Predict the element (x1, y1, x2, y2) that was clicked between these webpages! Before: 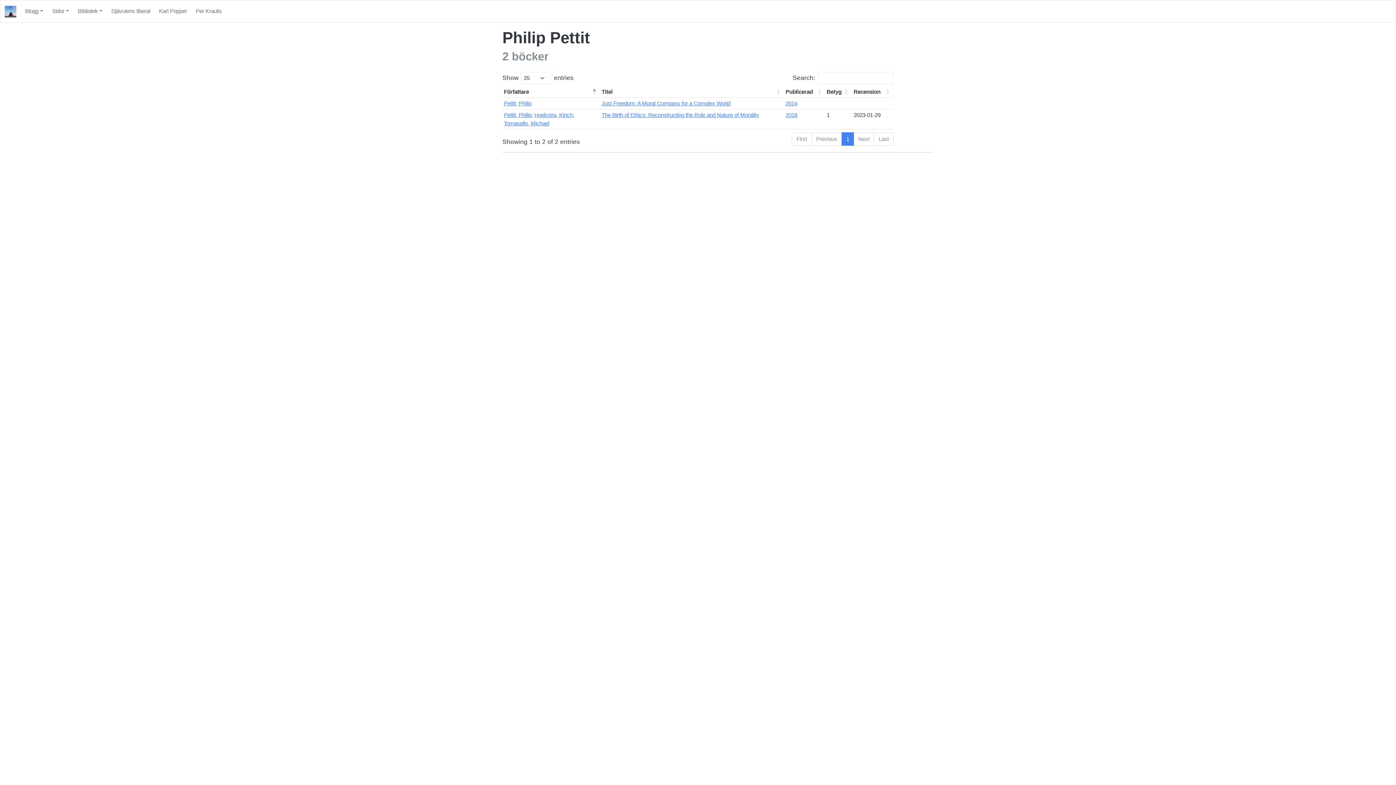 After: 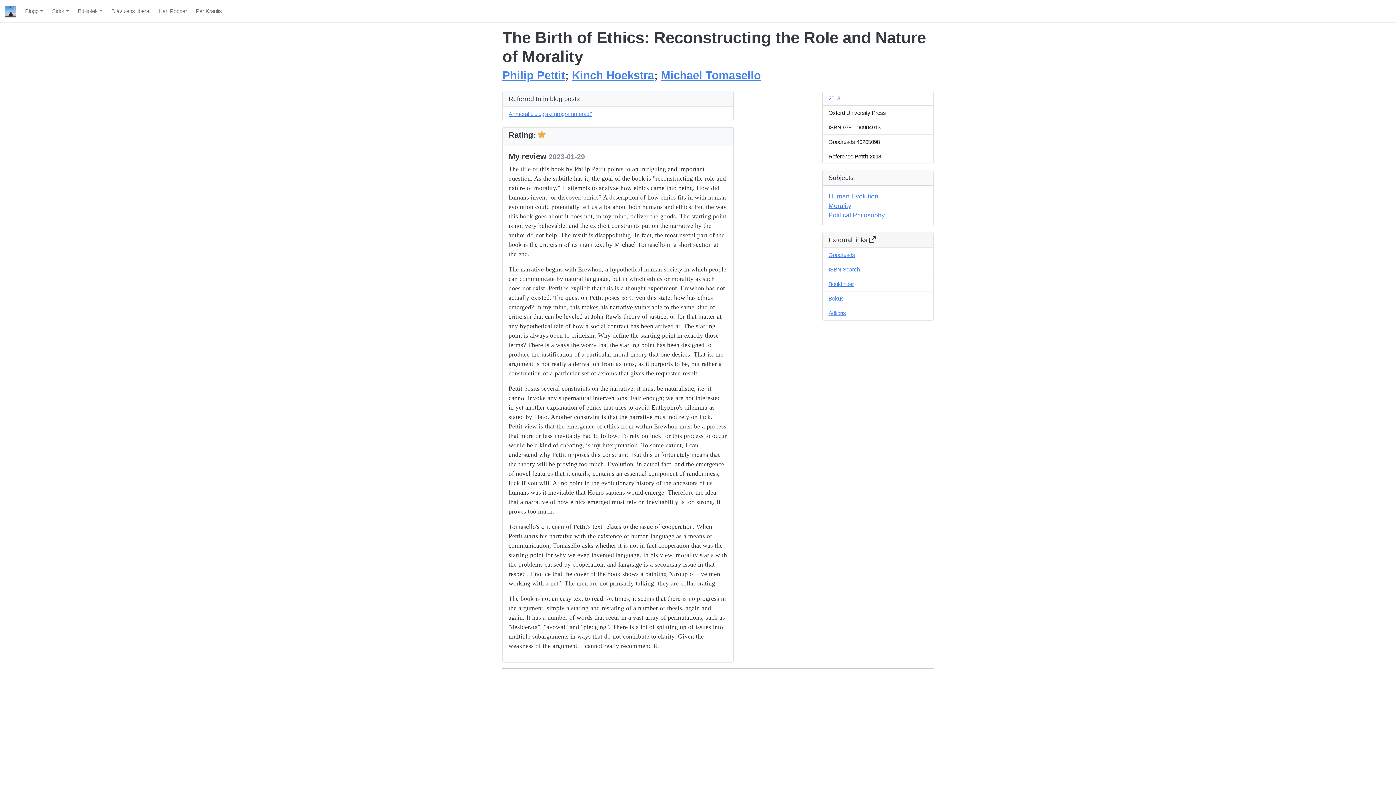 Action: label: The Birth of Ethics: Reconstructing the Role and Nature of Morality bbox: (601, 111, 759, 118)